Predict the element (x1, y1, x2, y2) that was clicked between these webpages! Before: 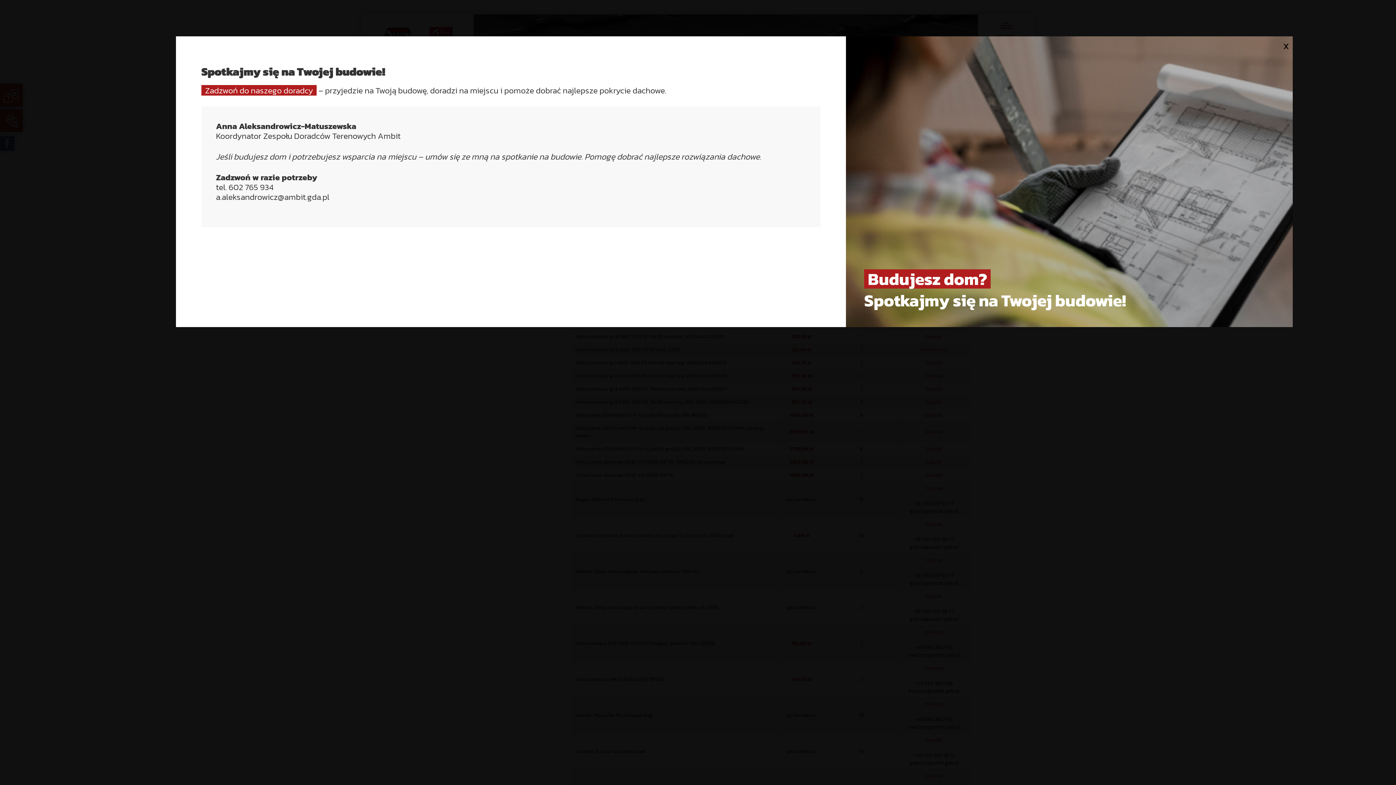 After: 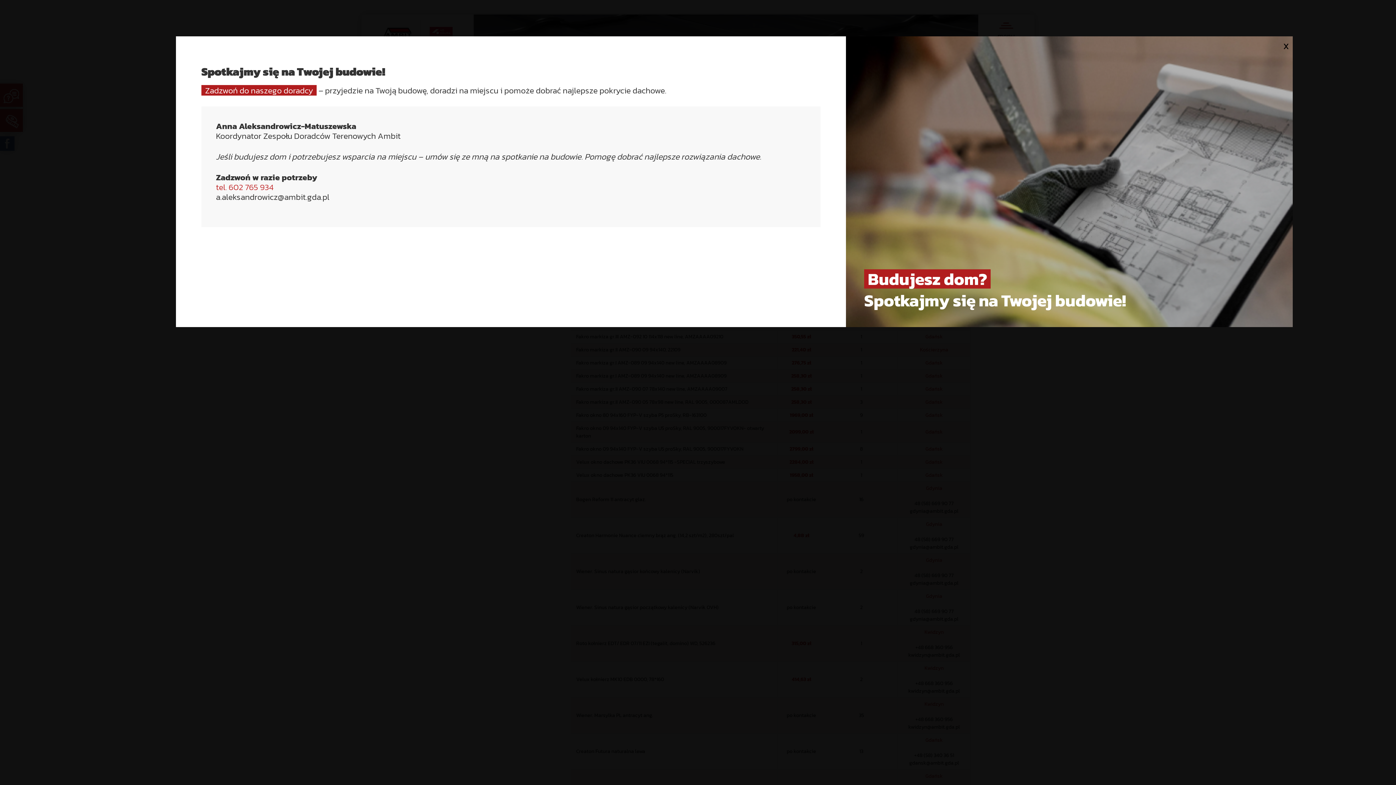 Action: bbox: (216, 180, 273, 193) label: tel. 602 765 934